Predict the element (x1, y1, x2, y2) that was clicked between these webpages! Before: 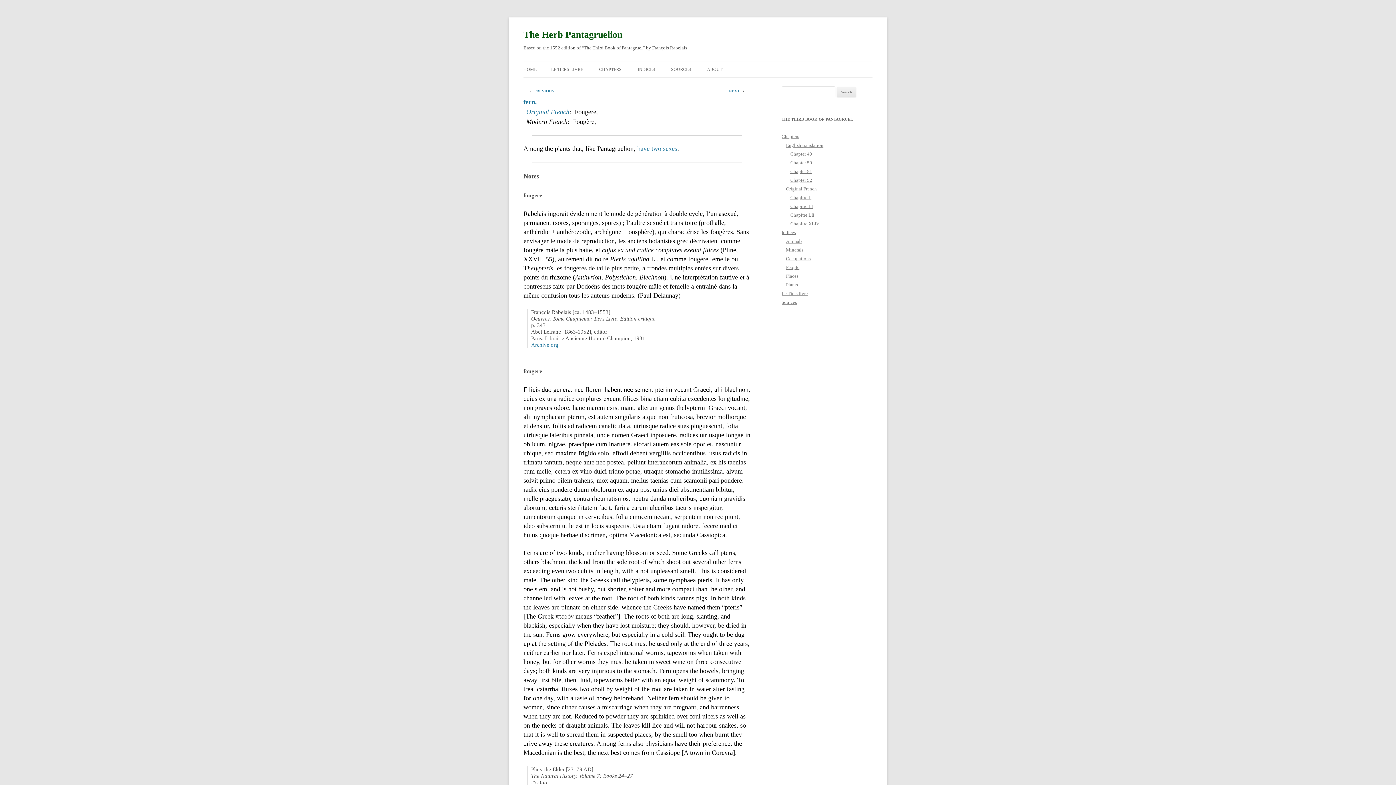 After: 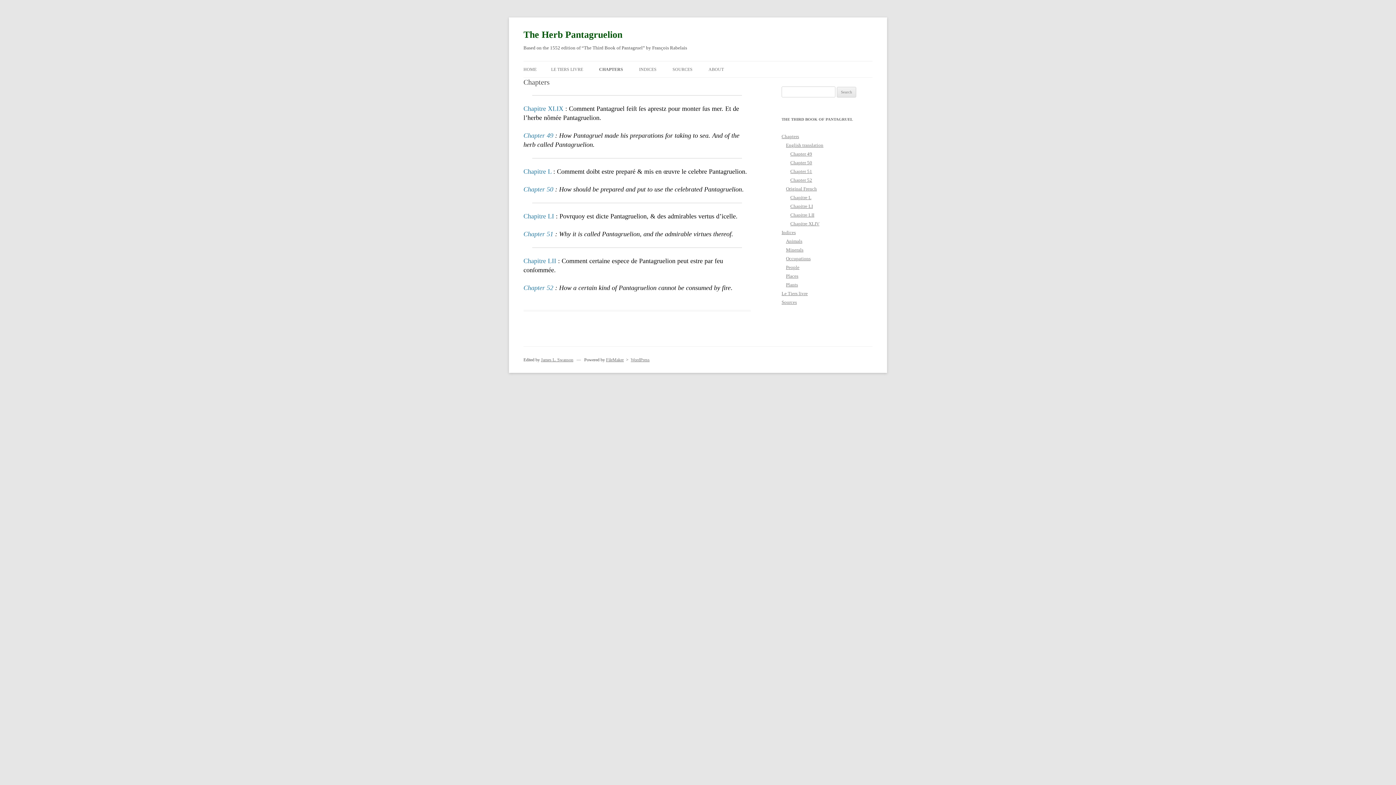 Action: bbox: (781, 133, 799, 139) label: Chapters